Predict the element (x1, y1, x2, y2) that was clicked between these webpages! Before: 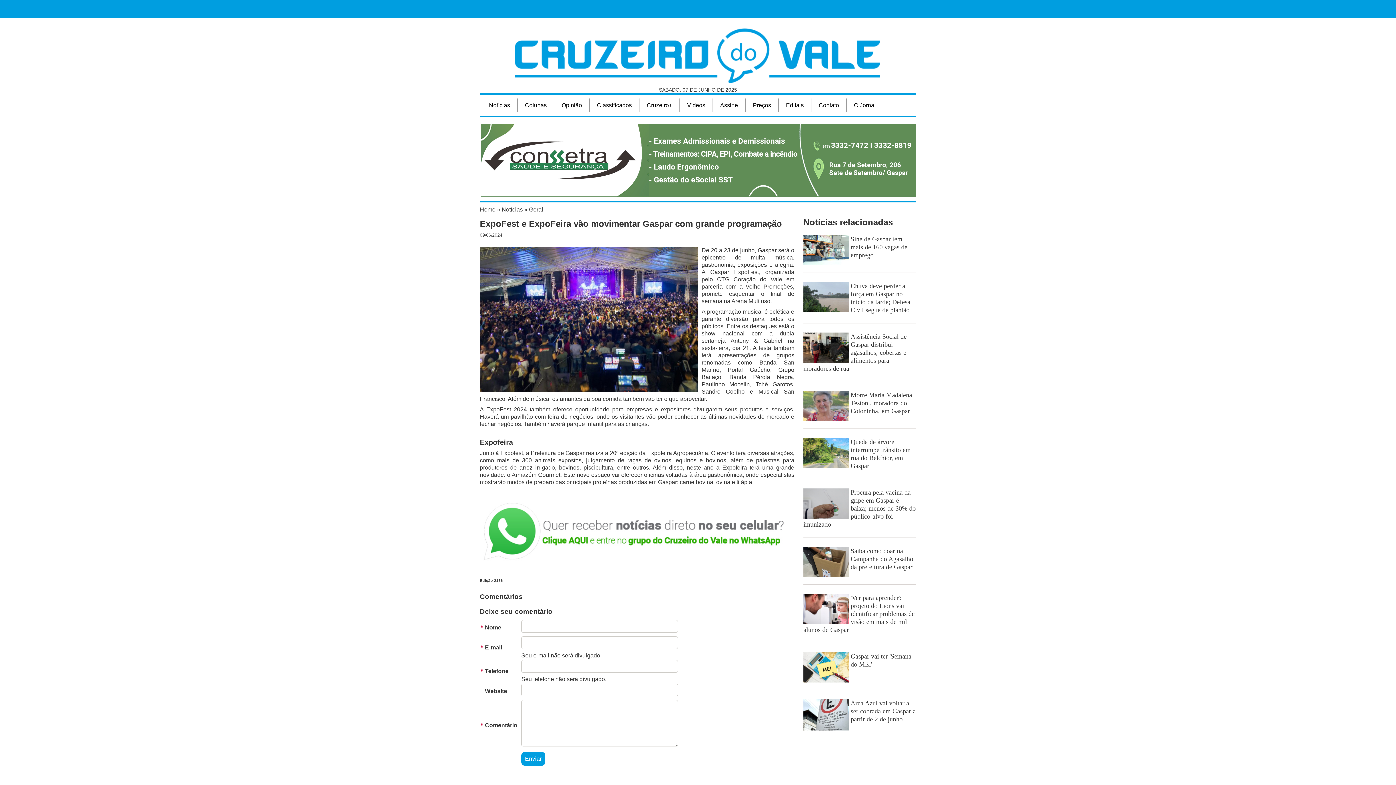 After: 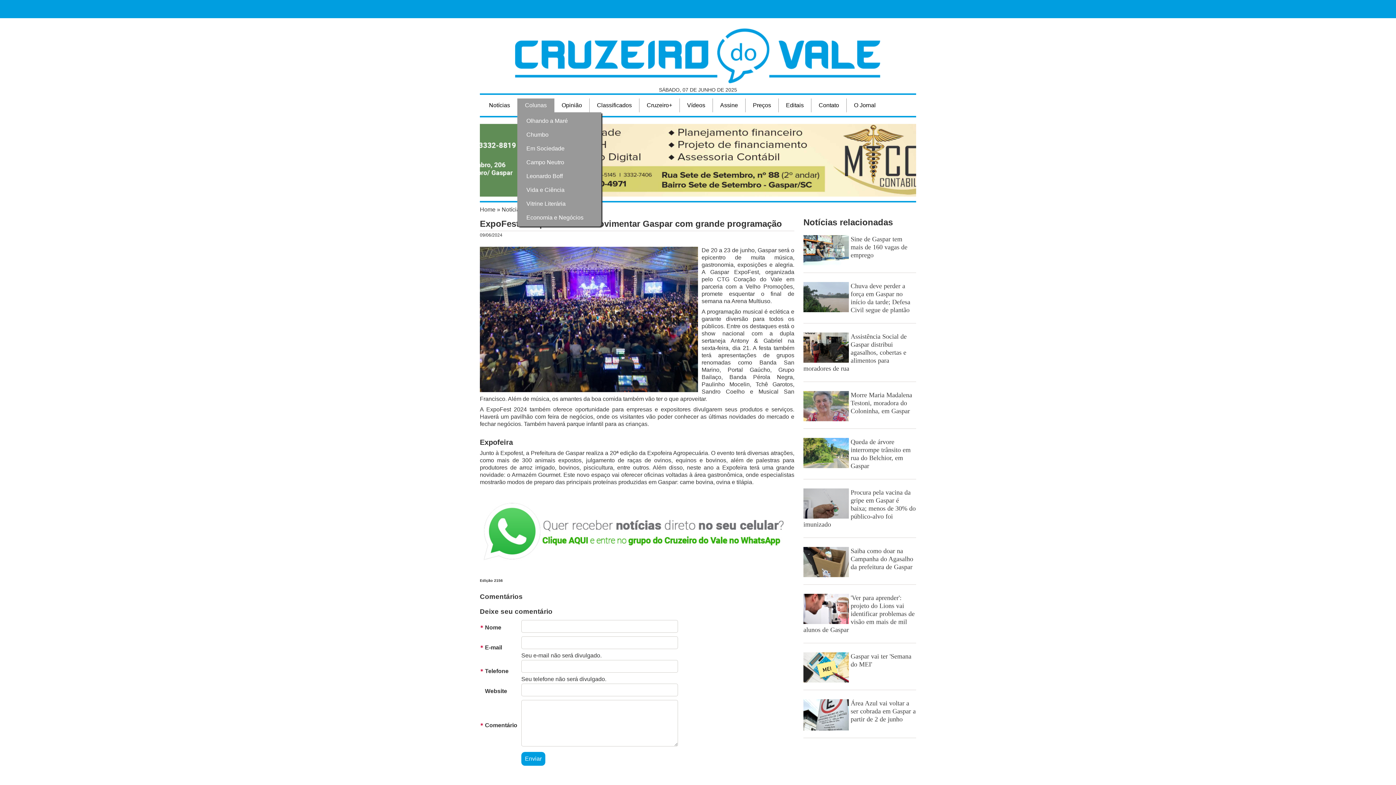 Action: bbox: (517, 98, 554, 112) label: Colunas